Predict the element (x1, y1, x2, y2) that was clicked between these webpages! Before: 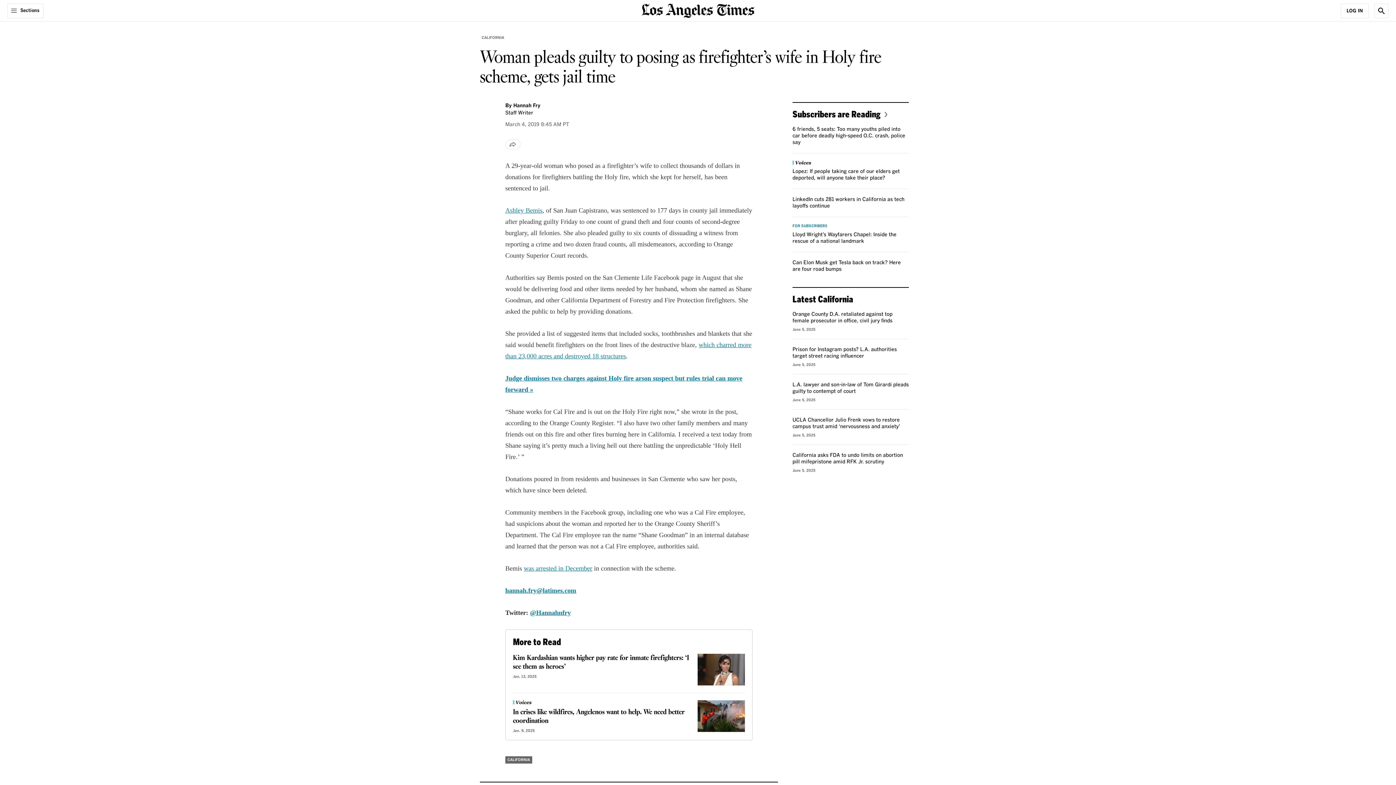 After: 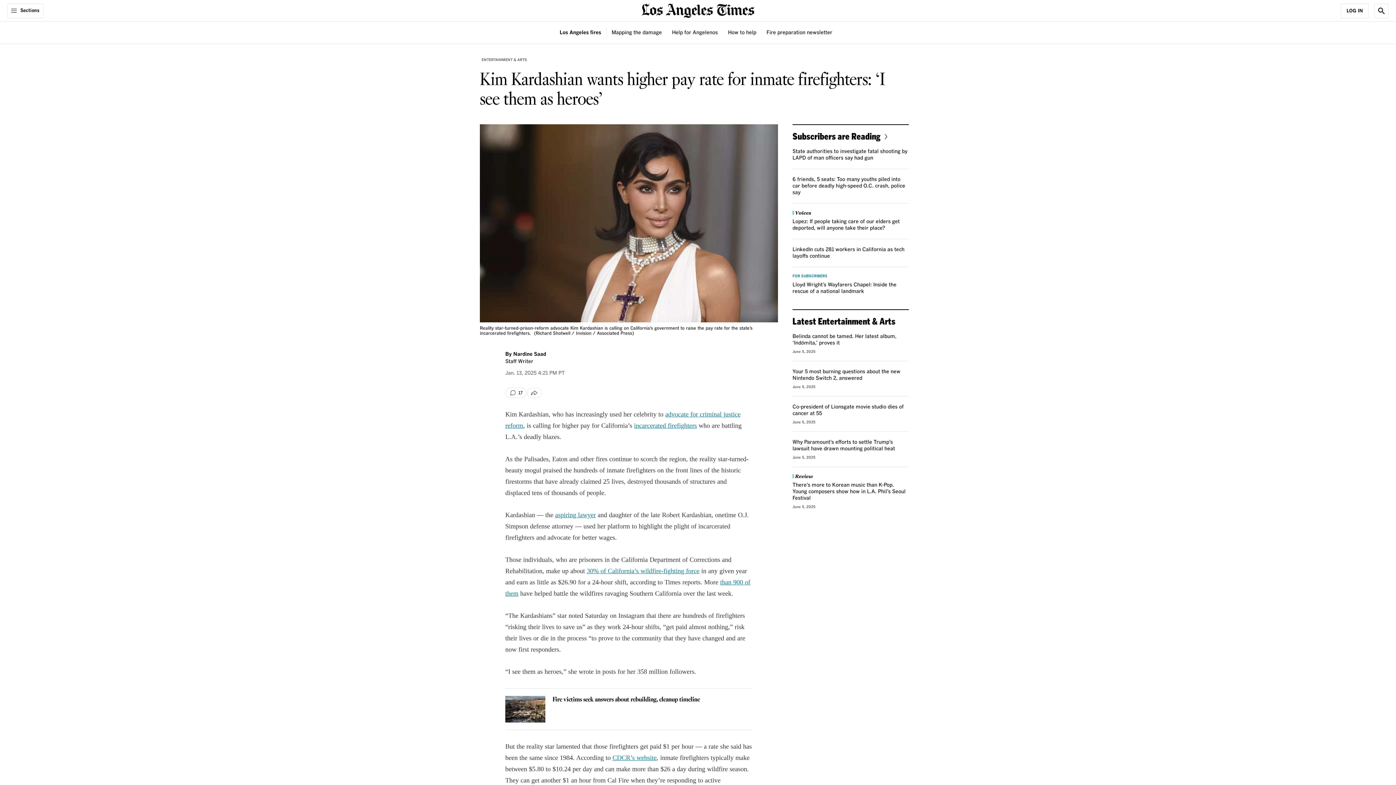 Action: bbox: (697, 654, 745, 685) label: Kim Kardashian wants higher pay rate for inmate firefighters: ‘I see them as heroes’